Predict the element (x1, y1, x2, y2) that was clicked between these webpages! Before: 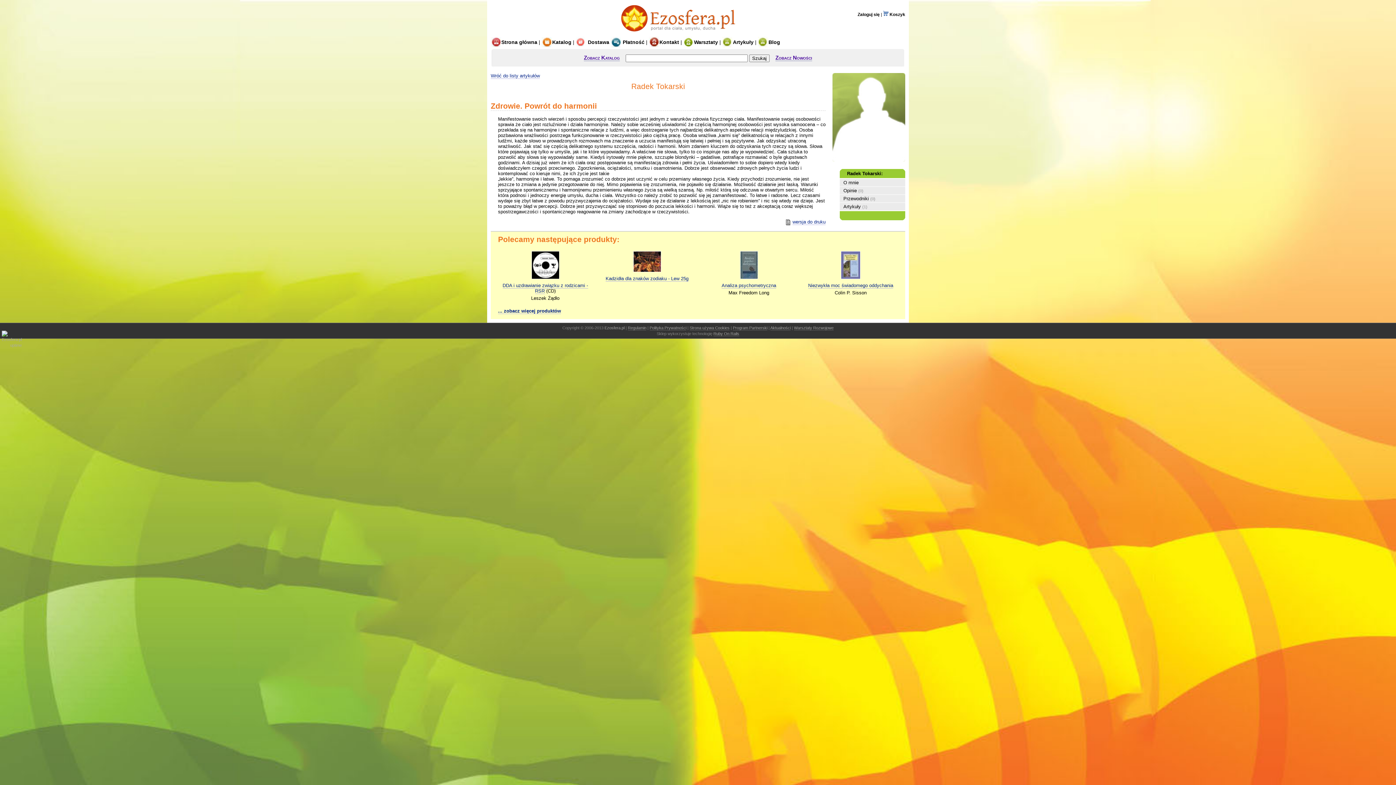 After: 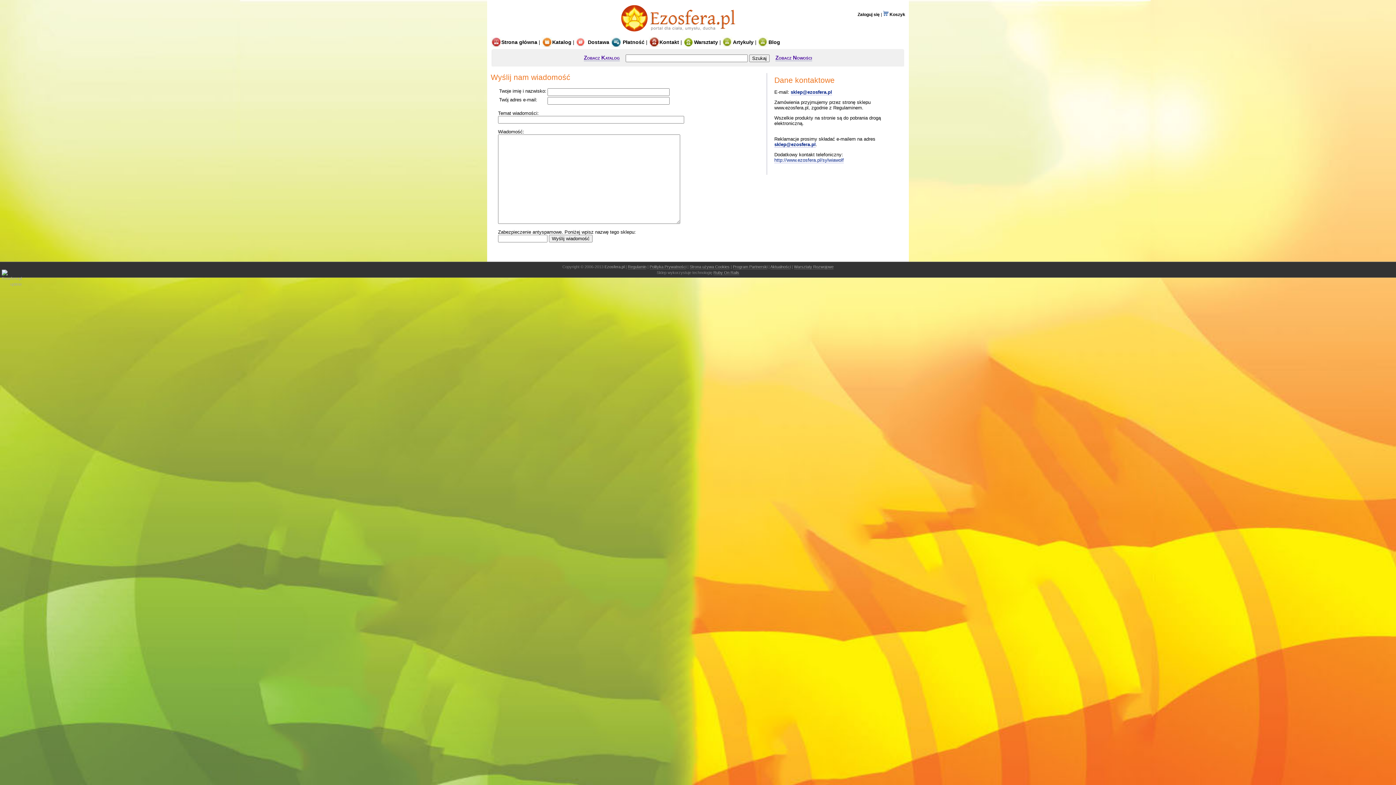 Action: bbox: (649, 39, 679, 45) label: Kontakt